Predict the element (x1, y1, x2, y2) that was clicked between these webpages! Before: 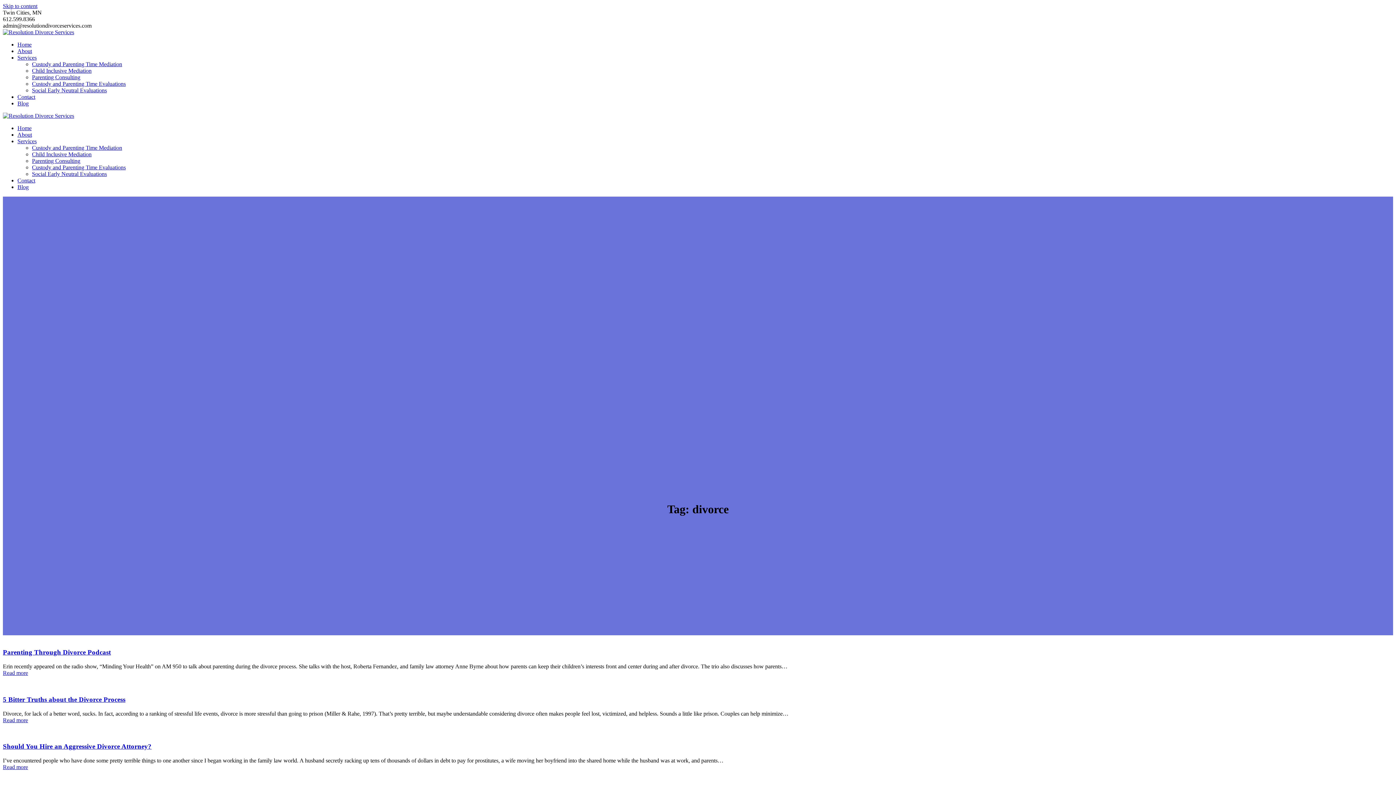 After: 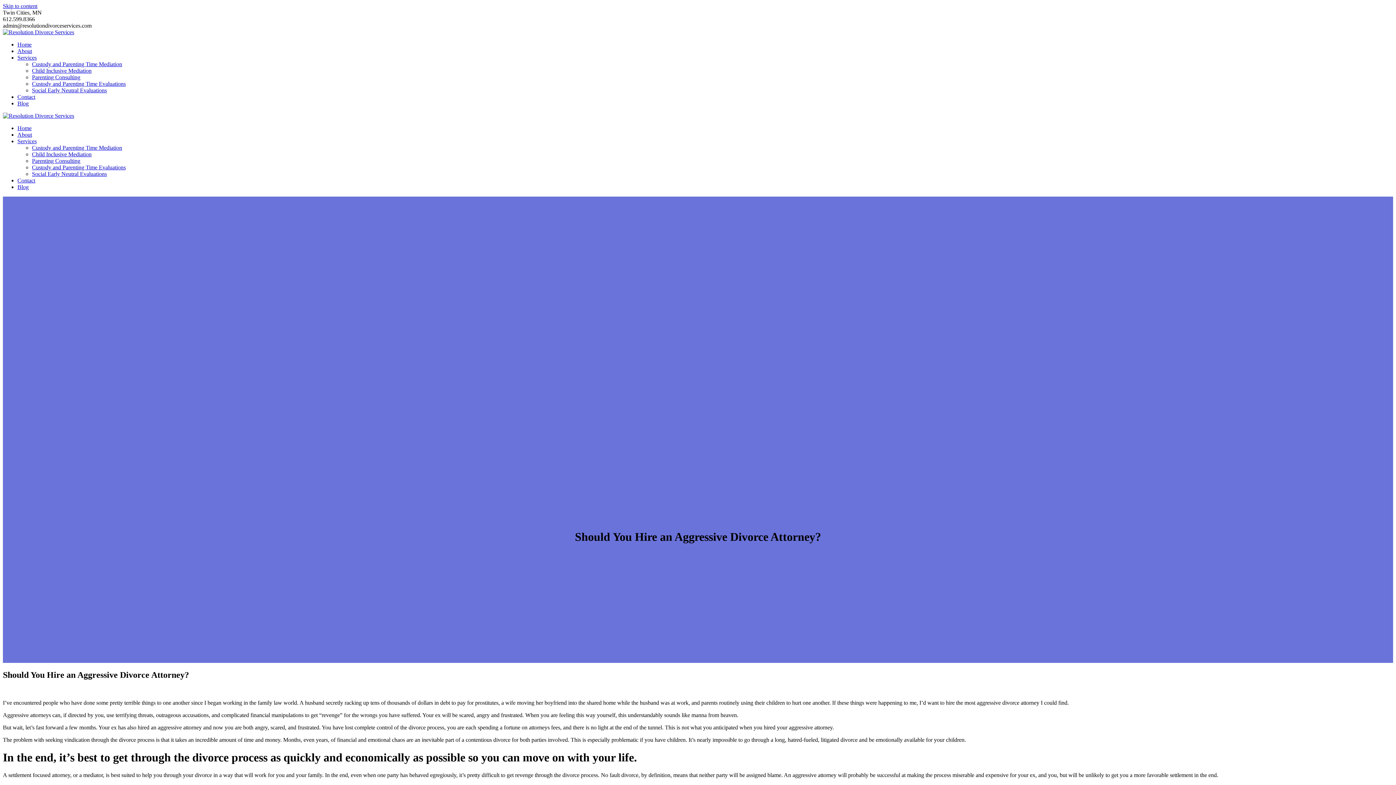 Action: label: Should You Hire an Aggressive Divorce Attorney? bbox: (2, 743, 151, 750)